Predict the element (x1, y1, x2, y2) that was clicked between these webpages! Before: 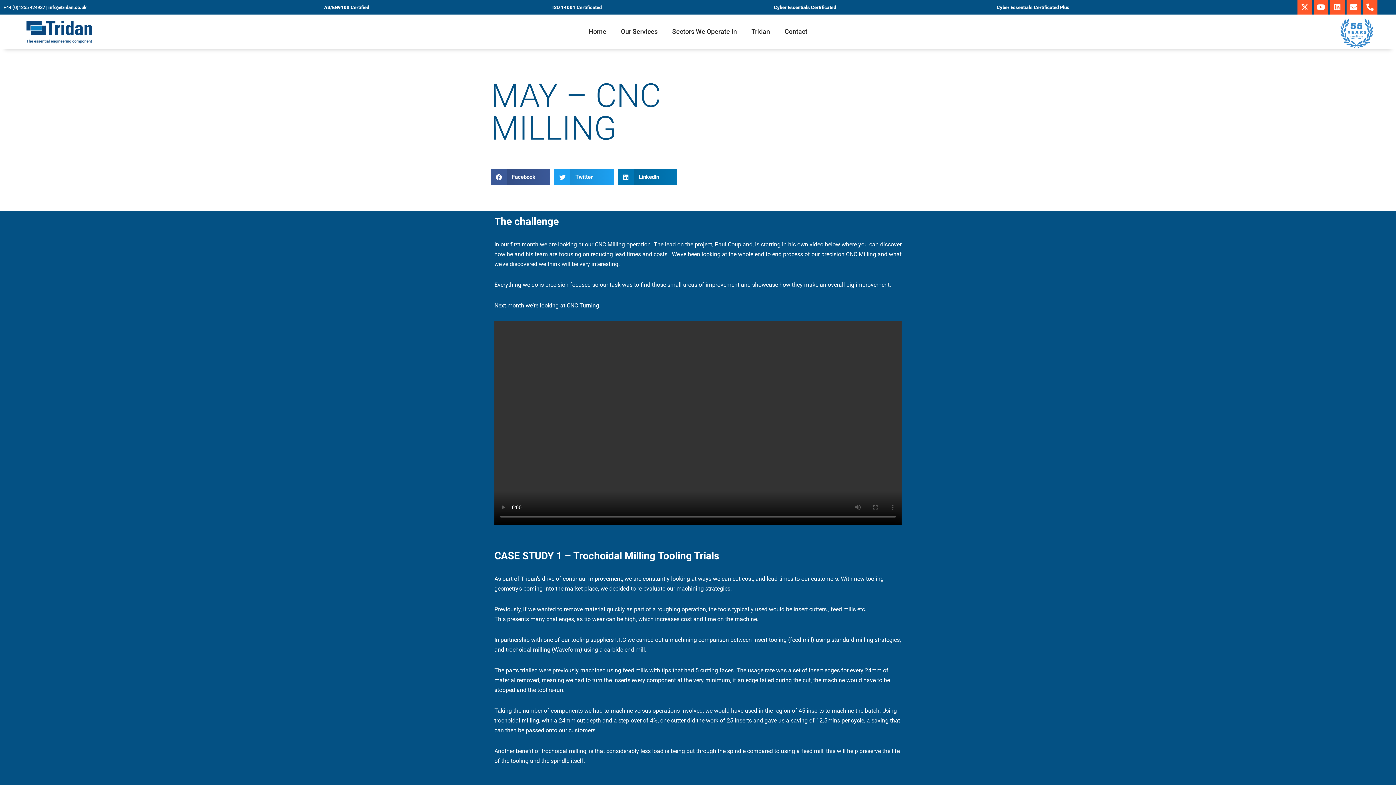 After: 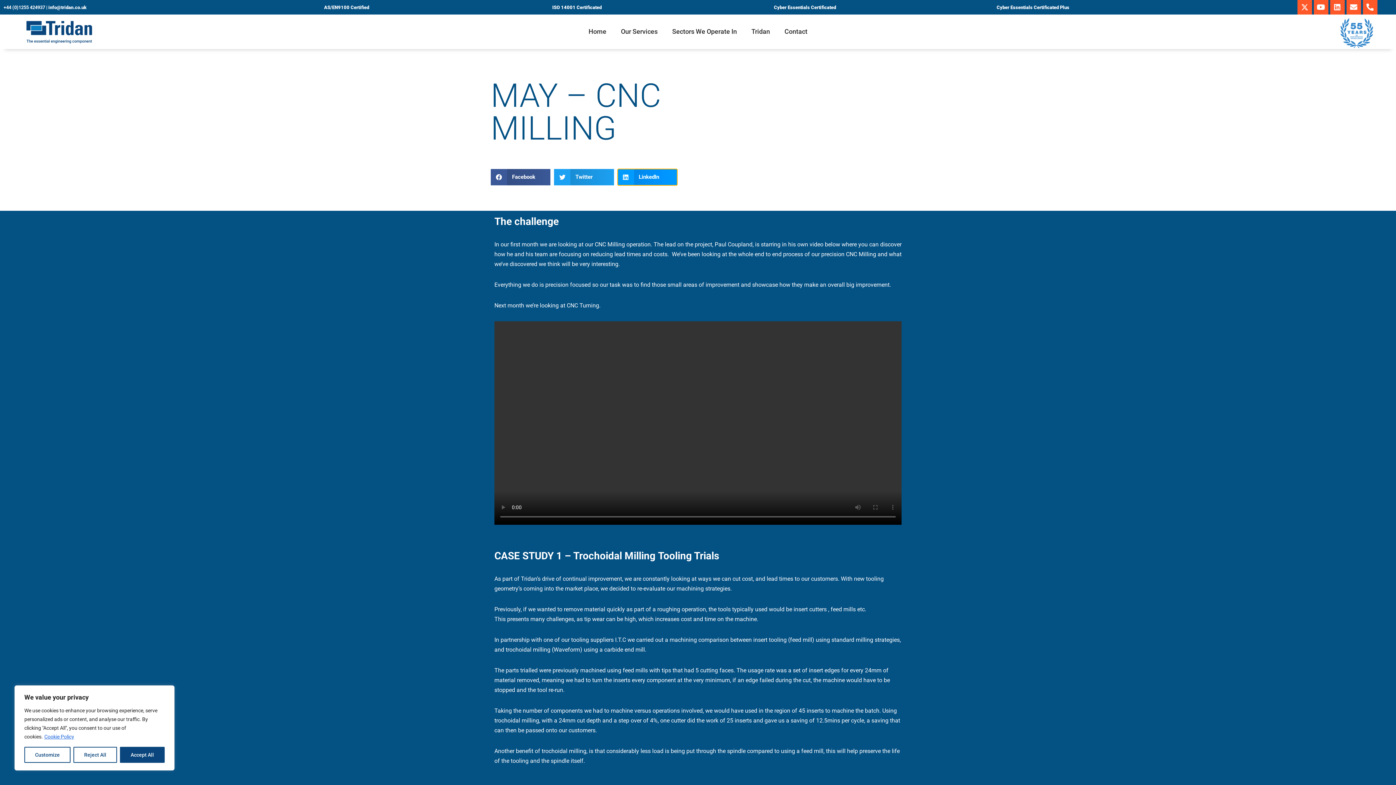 Action: label: Share on linkedin bbox: (617, 169, 677, 185)